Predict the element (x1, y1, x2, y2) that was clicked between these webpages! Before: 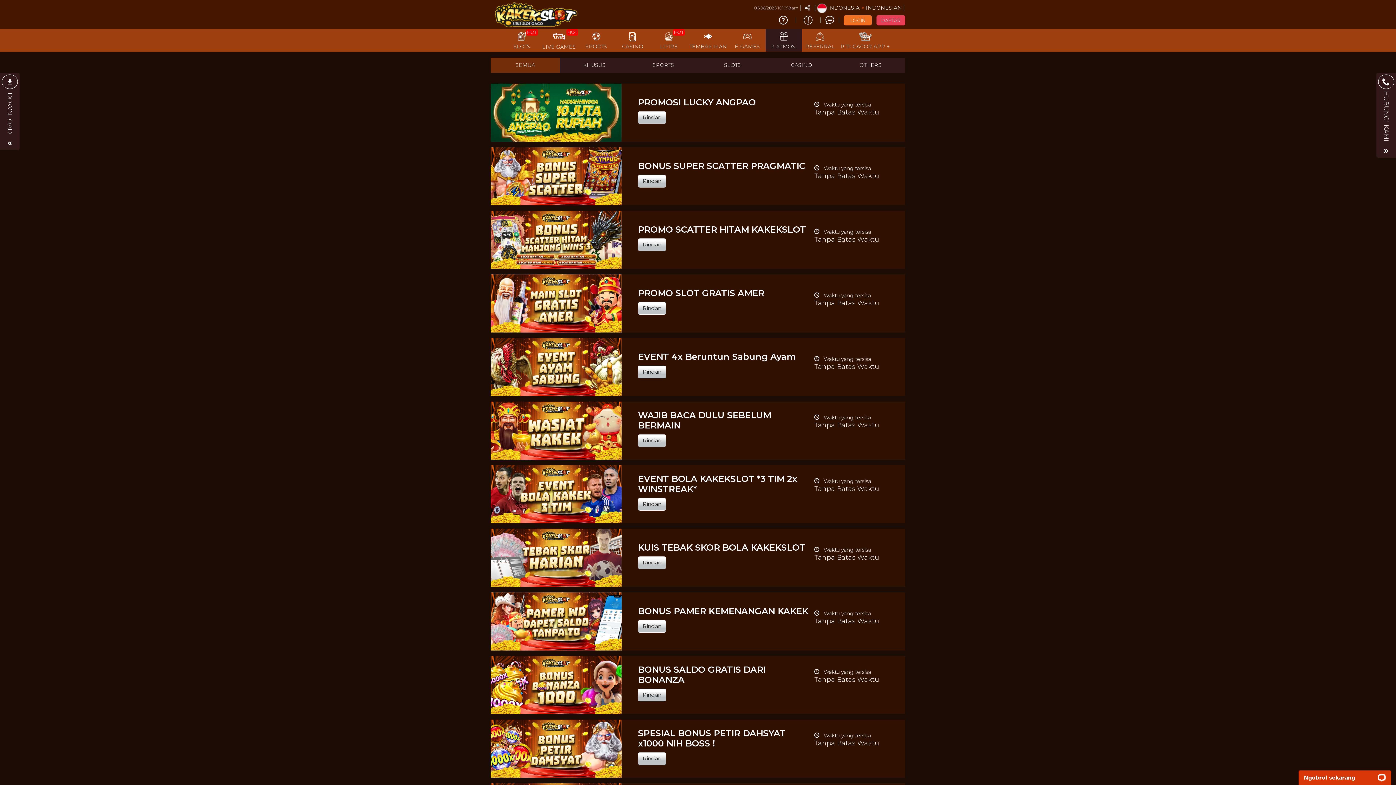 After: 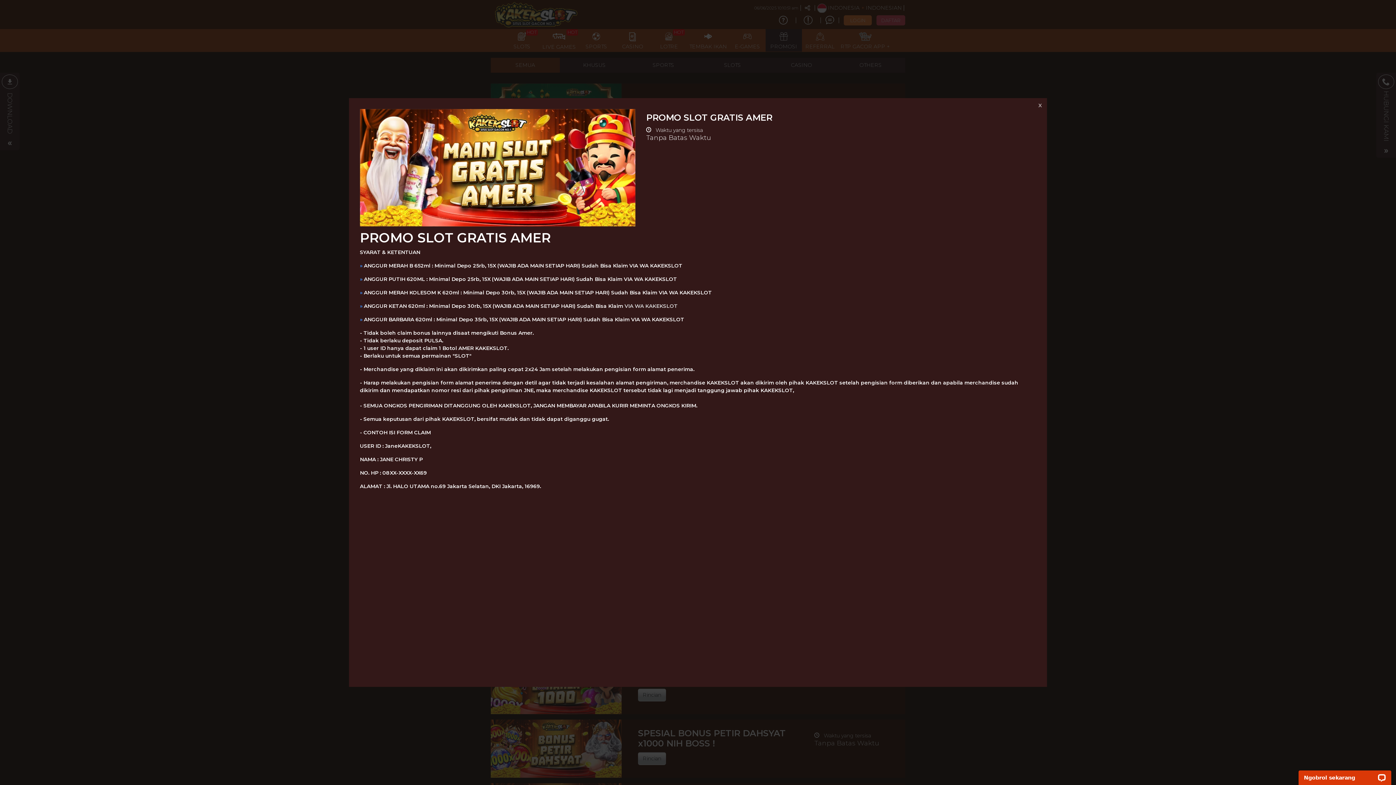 Action: label: Rincian bbox: (638, 302, 666, 315)